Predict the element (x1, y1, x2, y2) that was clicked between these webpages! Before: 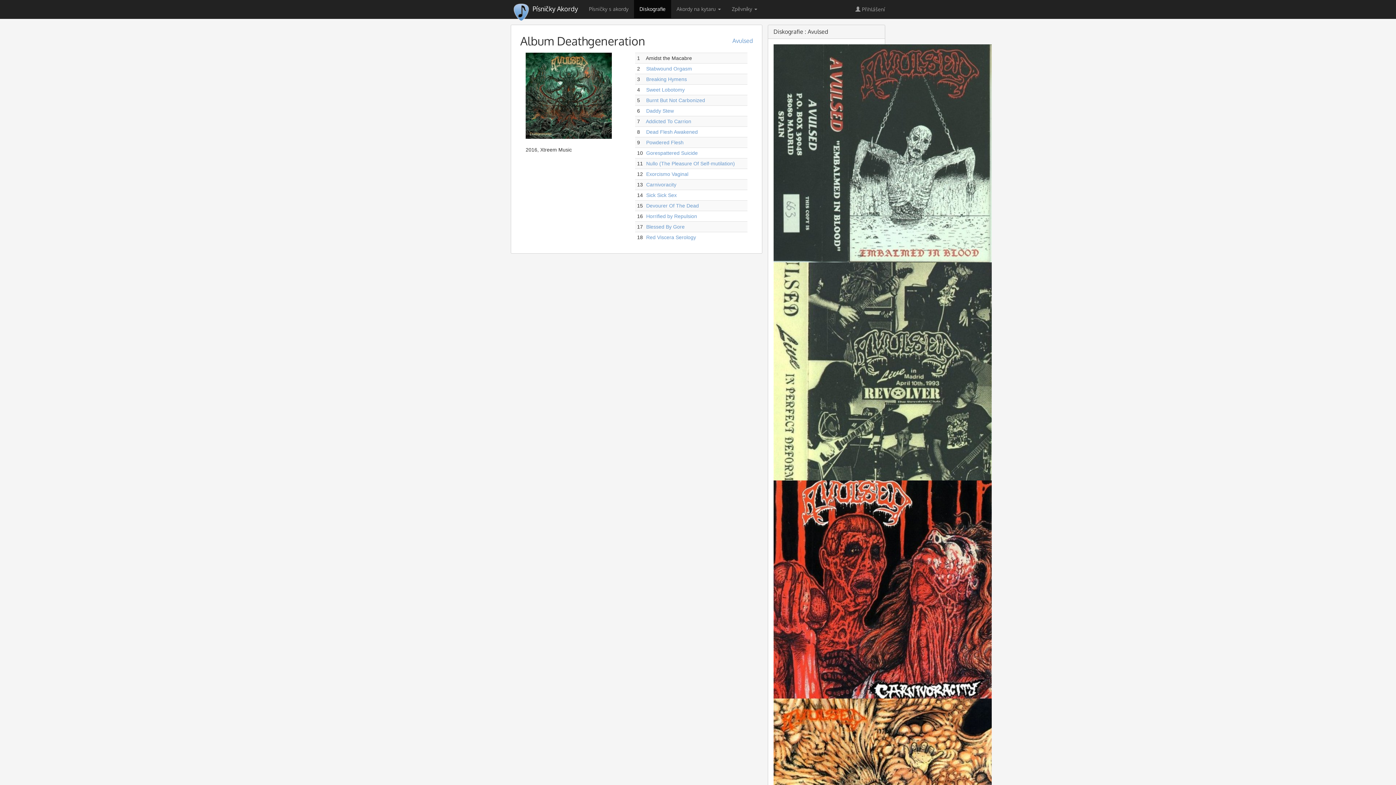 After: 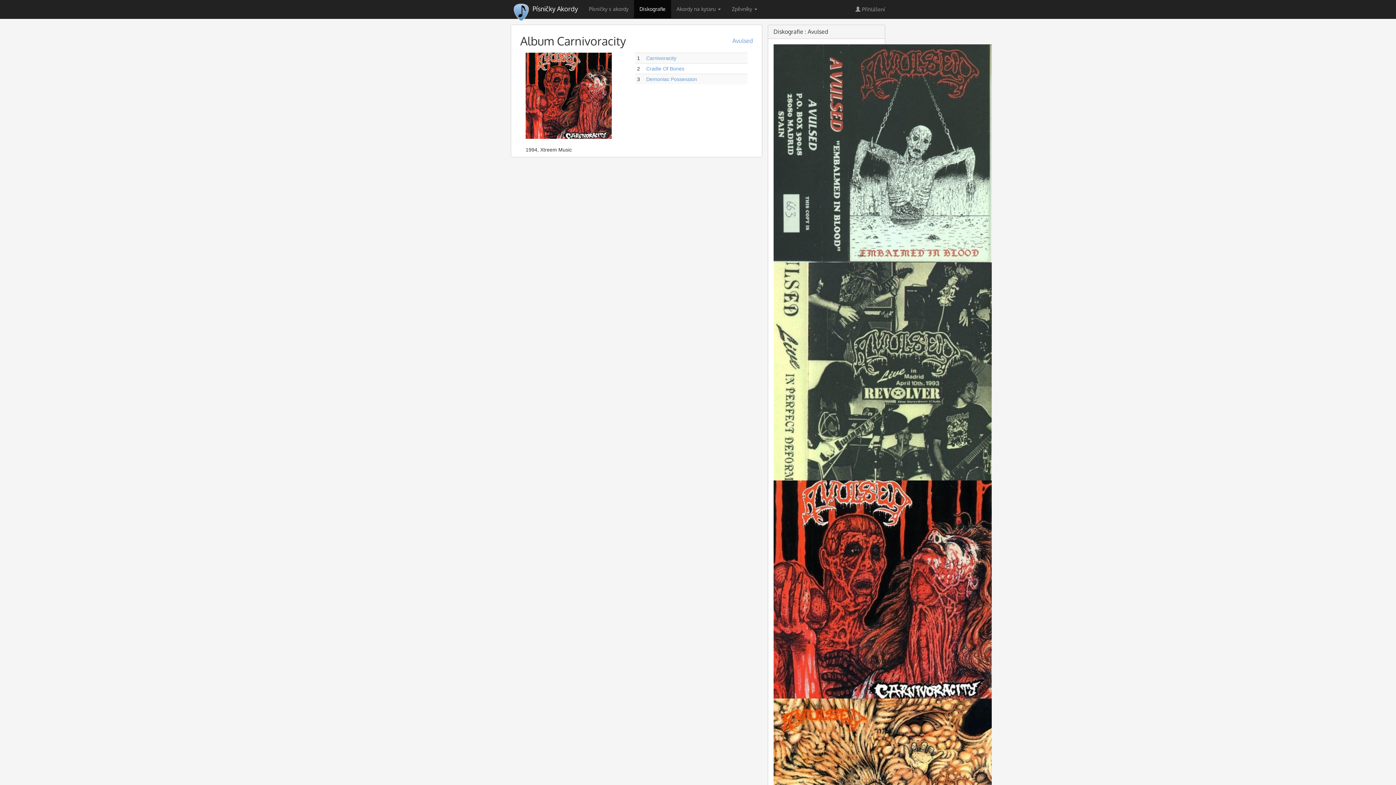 Action: label:   bbox: (773, 586, 991, 592)